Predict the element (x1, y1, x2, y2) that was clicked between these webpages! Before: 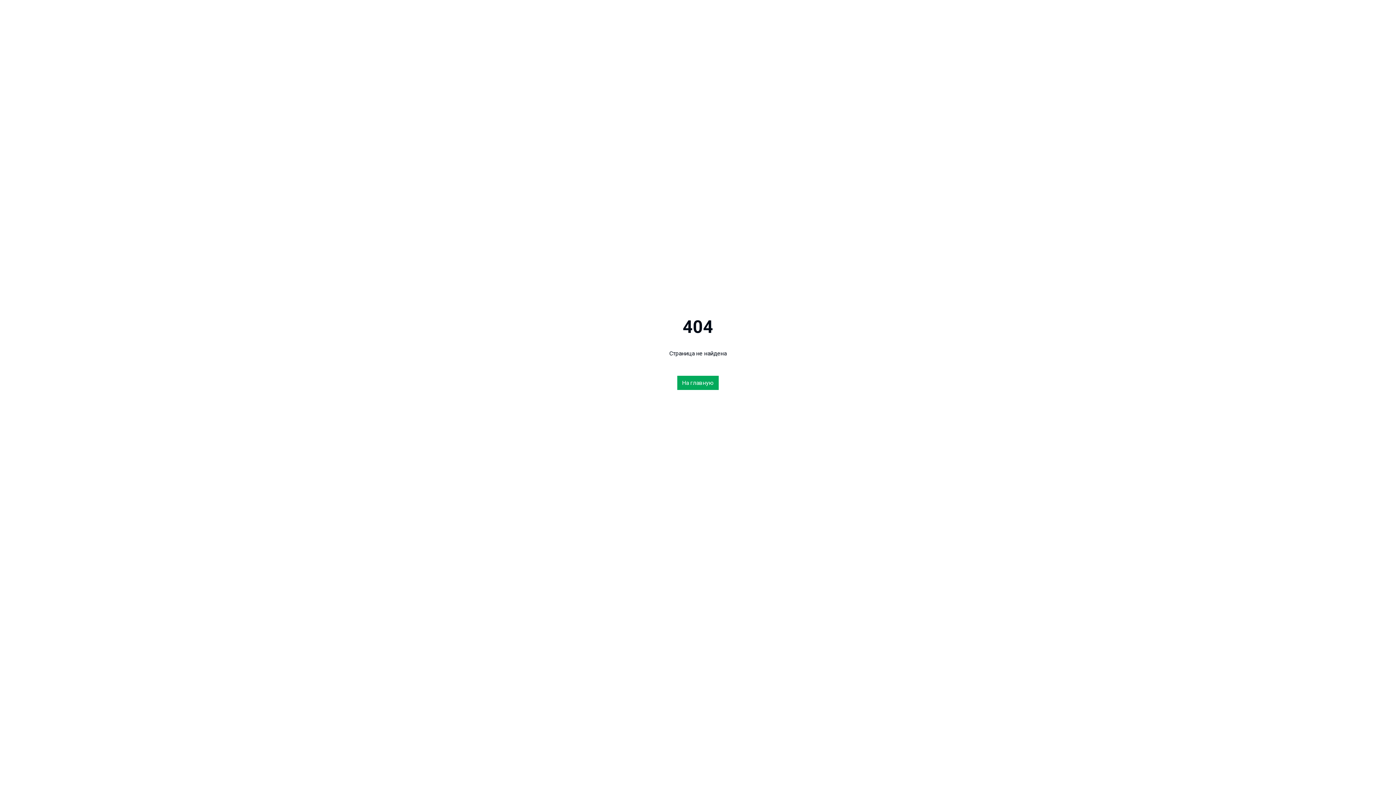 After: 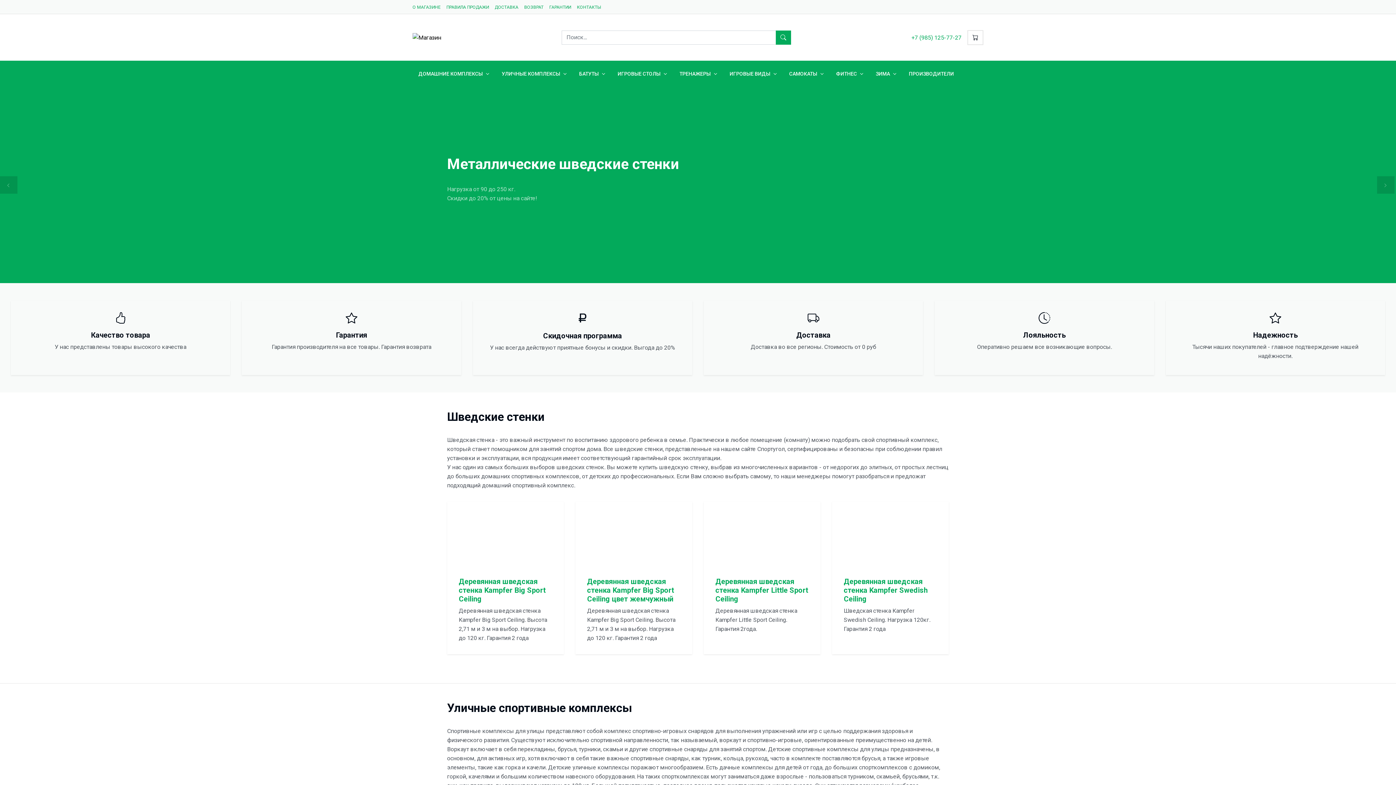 Action: bbox: (677, 376, 718, 390) label: На главную